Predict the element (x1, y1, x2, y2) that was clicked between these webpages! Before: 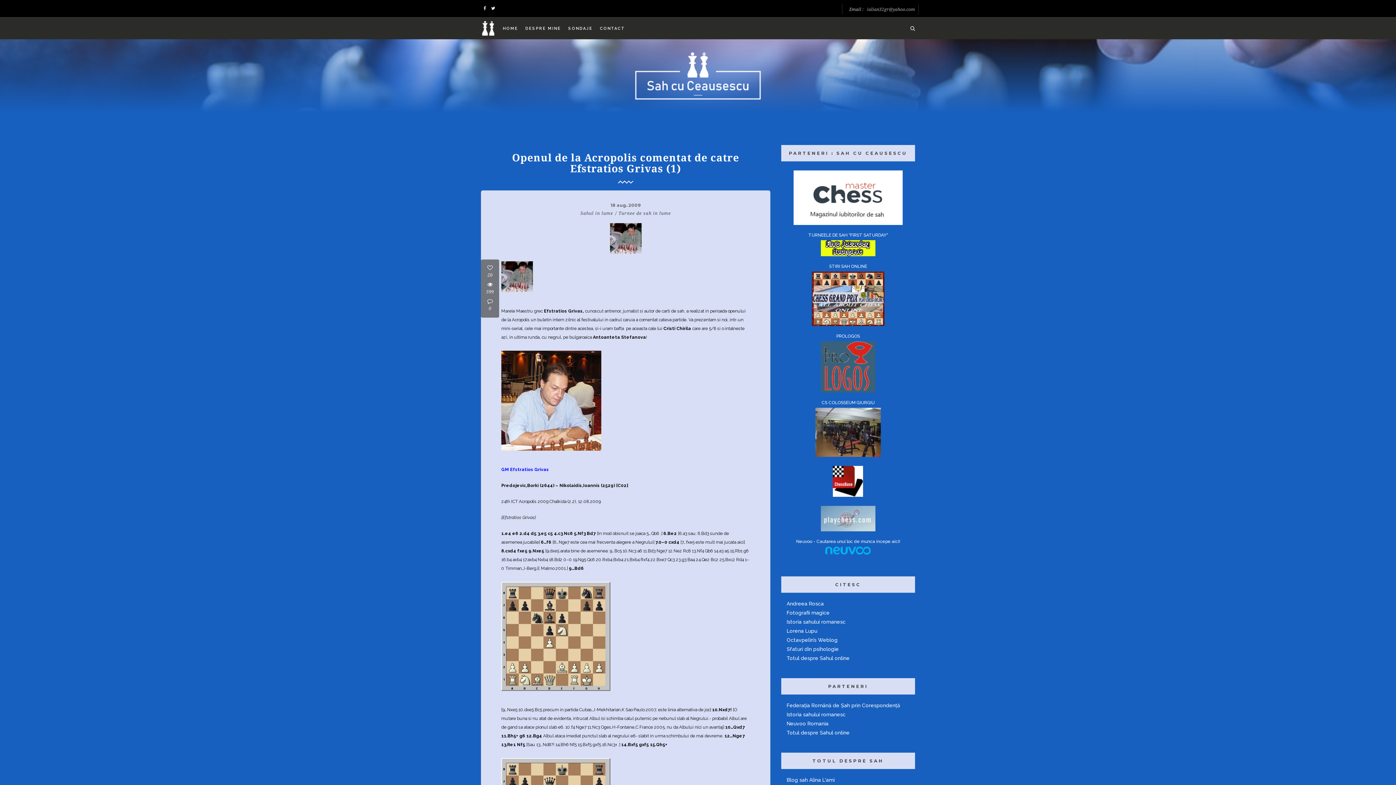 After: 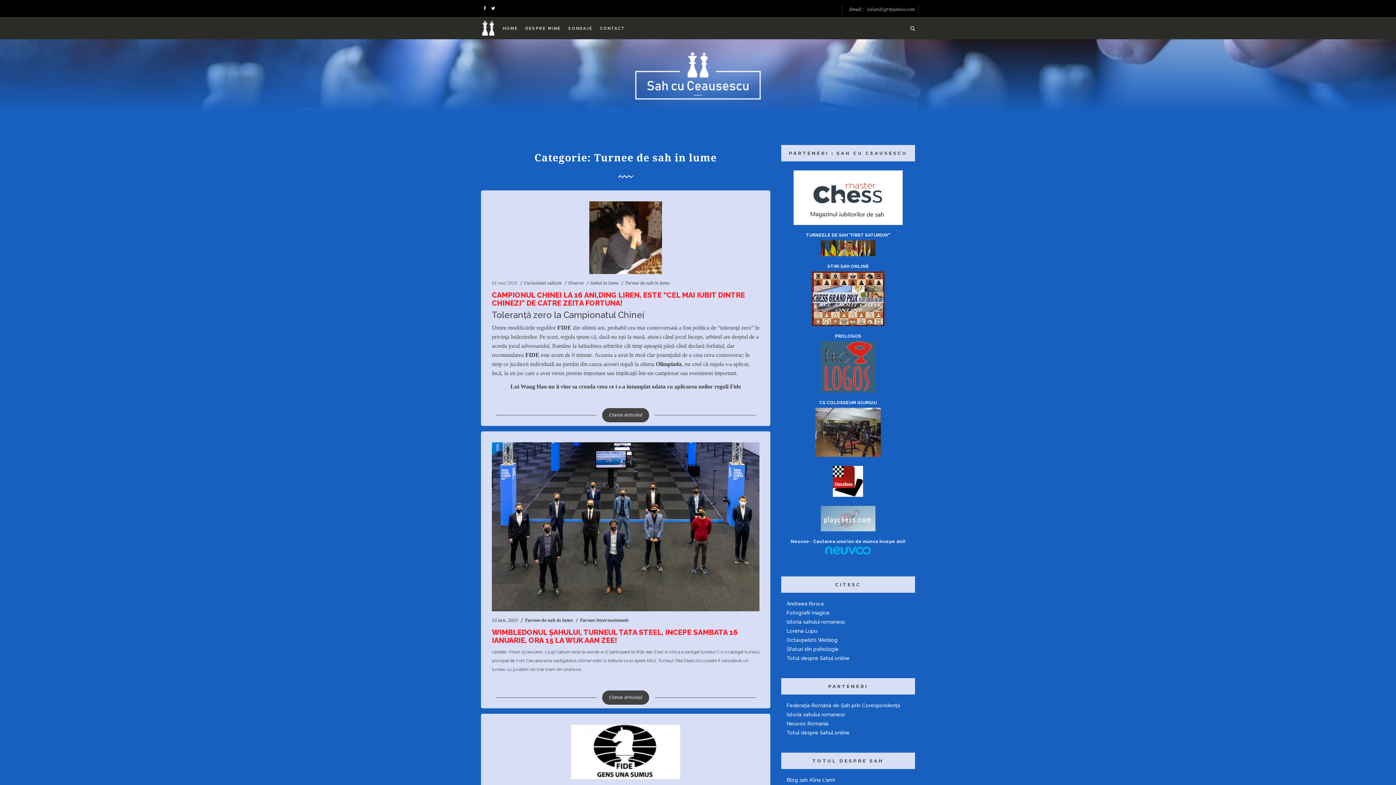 Action: bbox: (616, 209, 673, 217) label: Turnee de sah in lume